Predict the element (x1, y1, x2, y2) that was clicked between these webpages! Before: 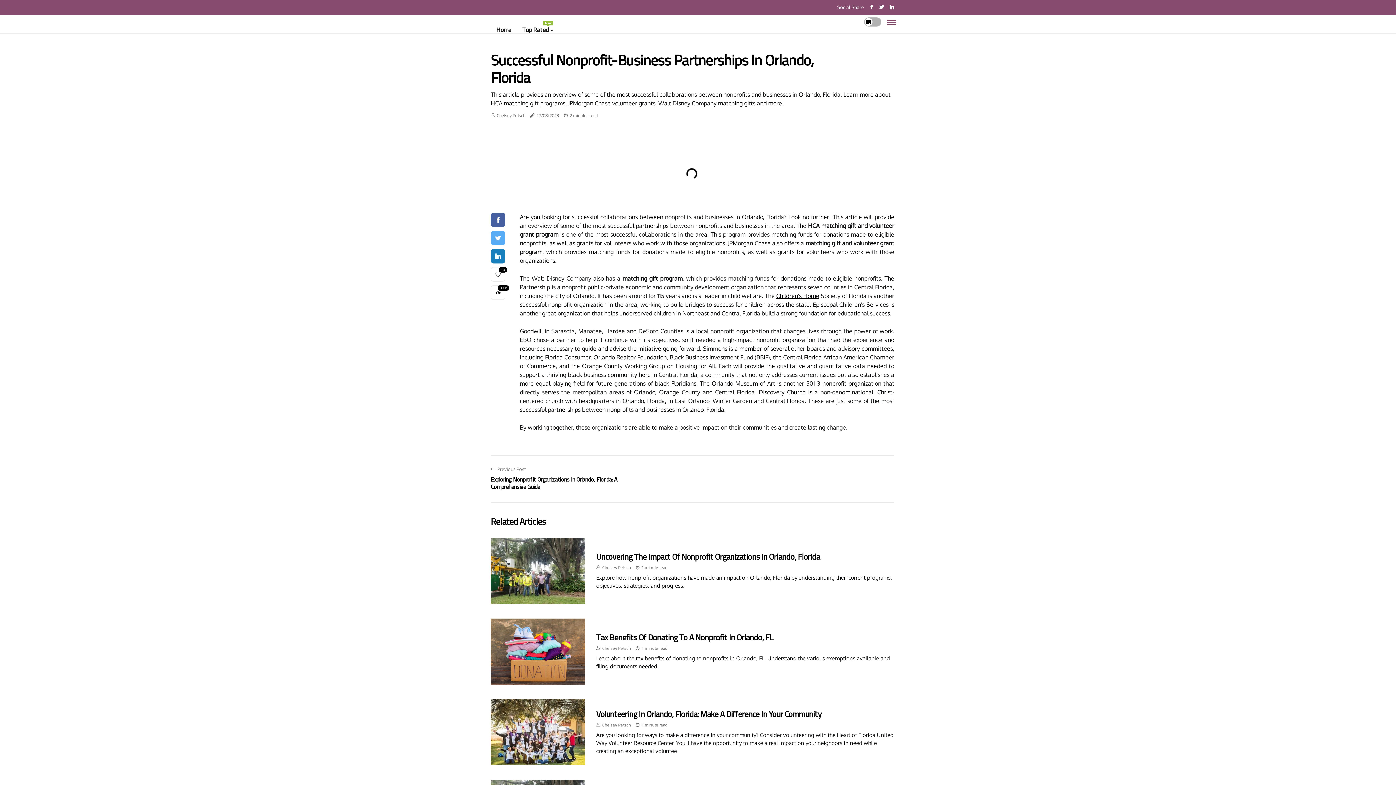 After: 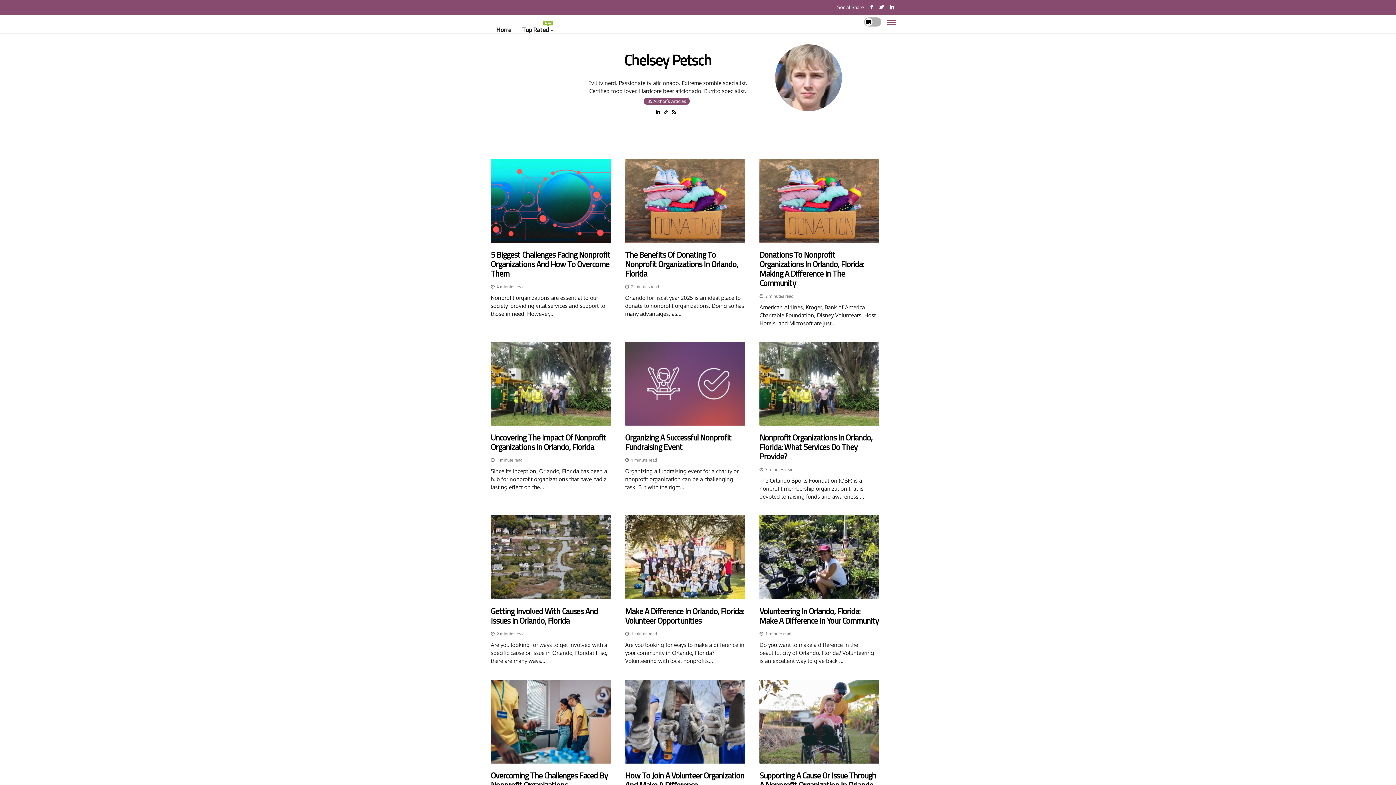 Action: bbox: (602, 721, 631, 729) label: Chelsey Petsch